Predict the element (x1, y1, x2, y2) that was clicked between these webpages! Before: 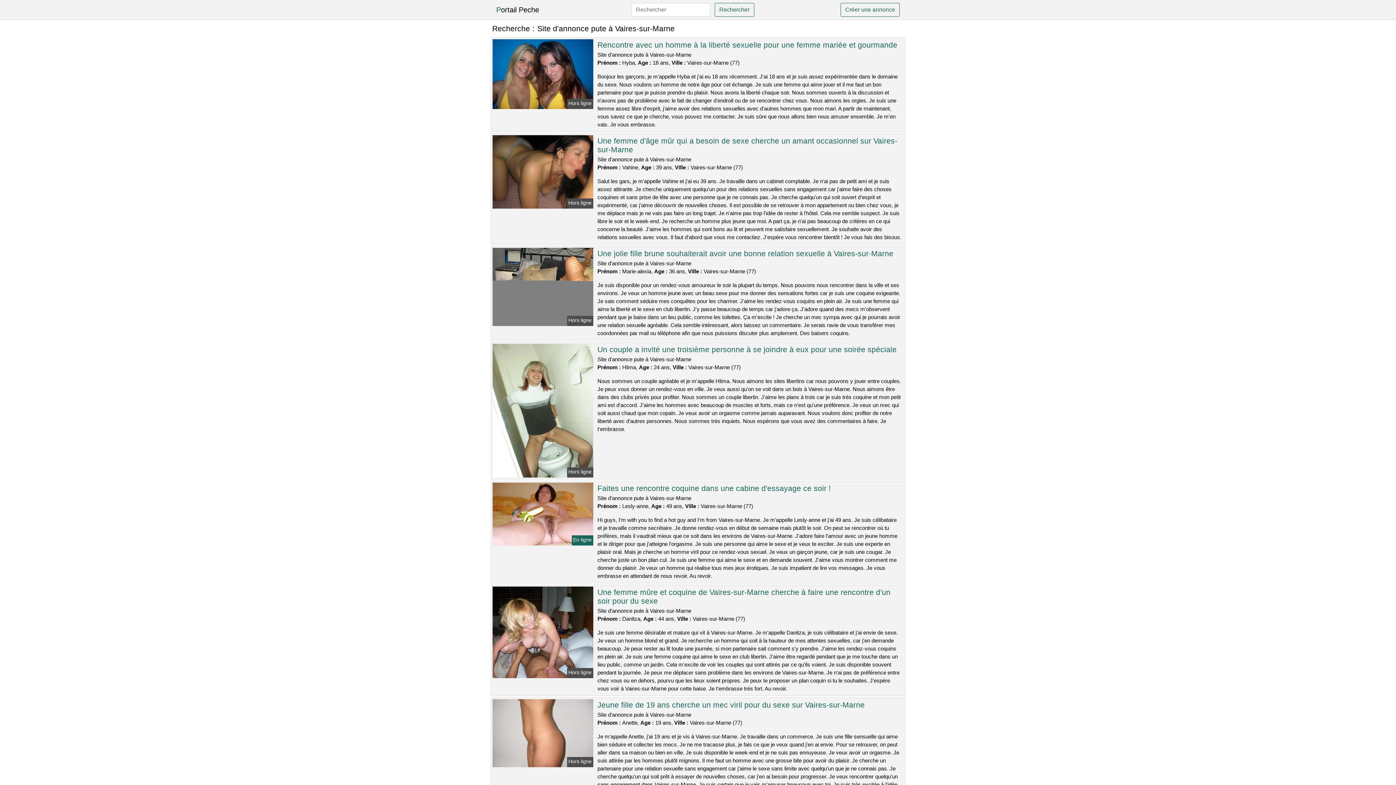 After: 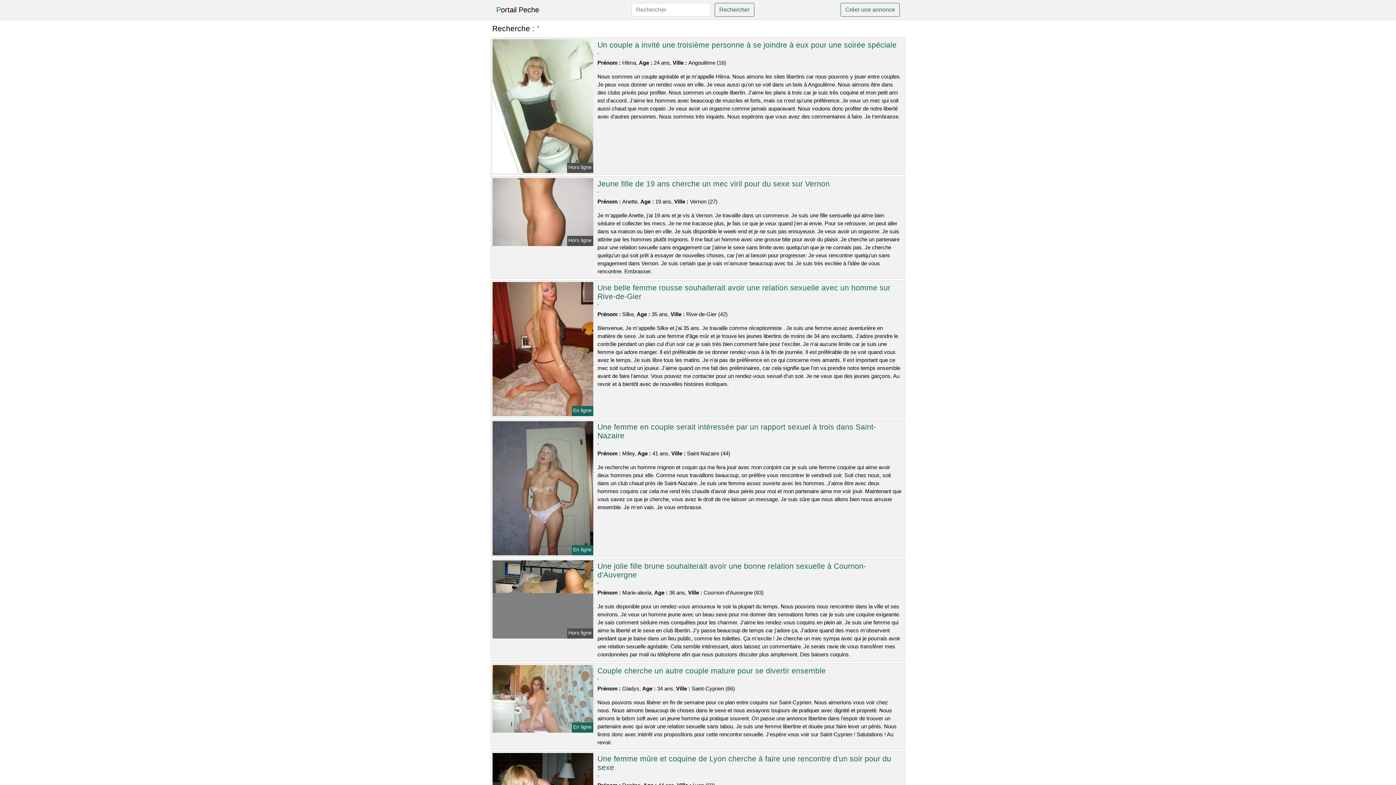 Action: bbox: (840, 2, 900, 16) label: Créer une annonce